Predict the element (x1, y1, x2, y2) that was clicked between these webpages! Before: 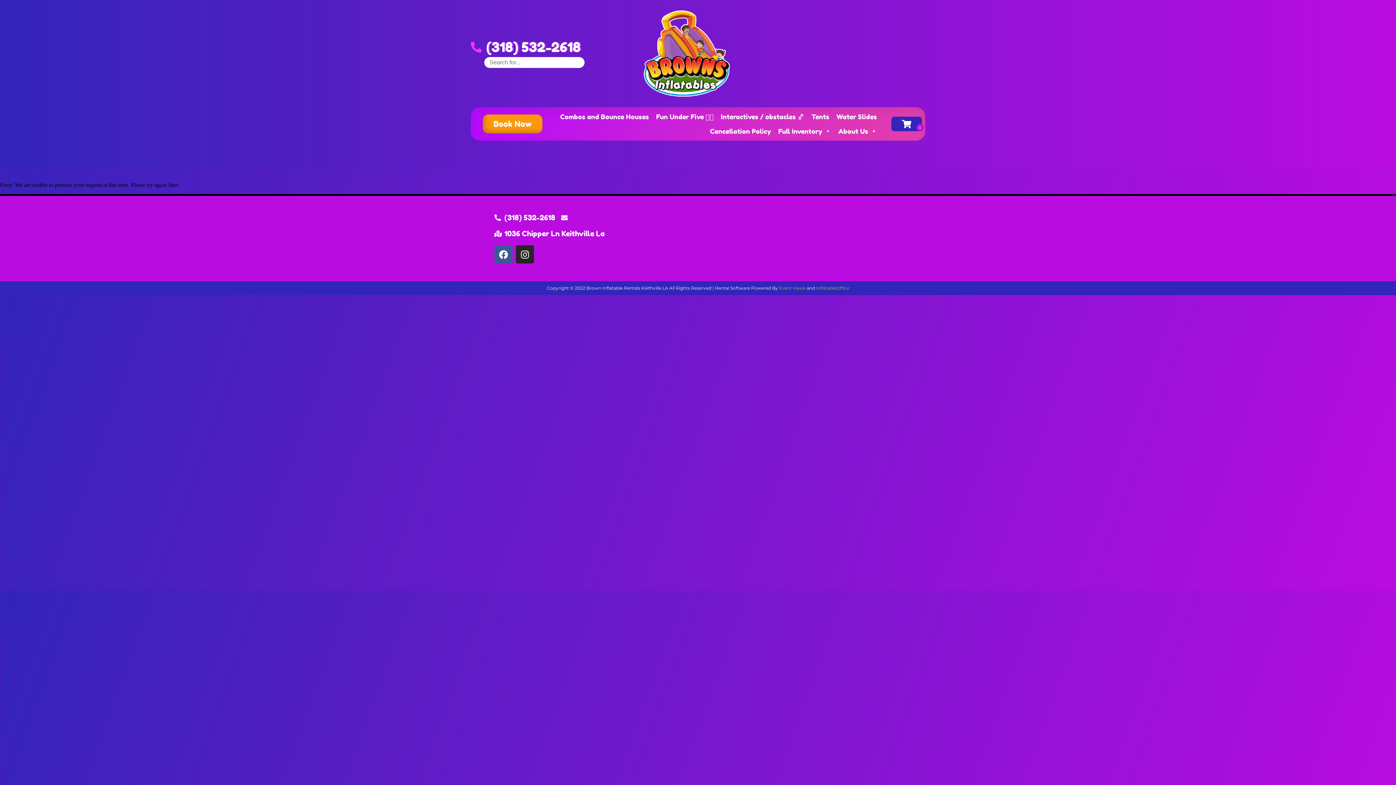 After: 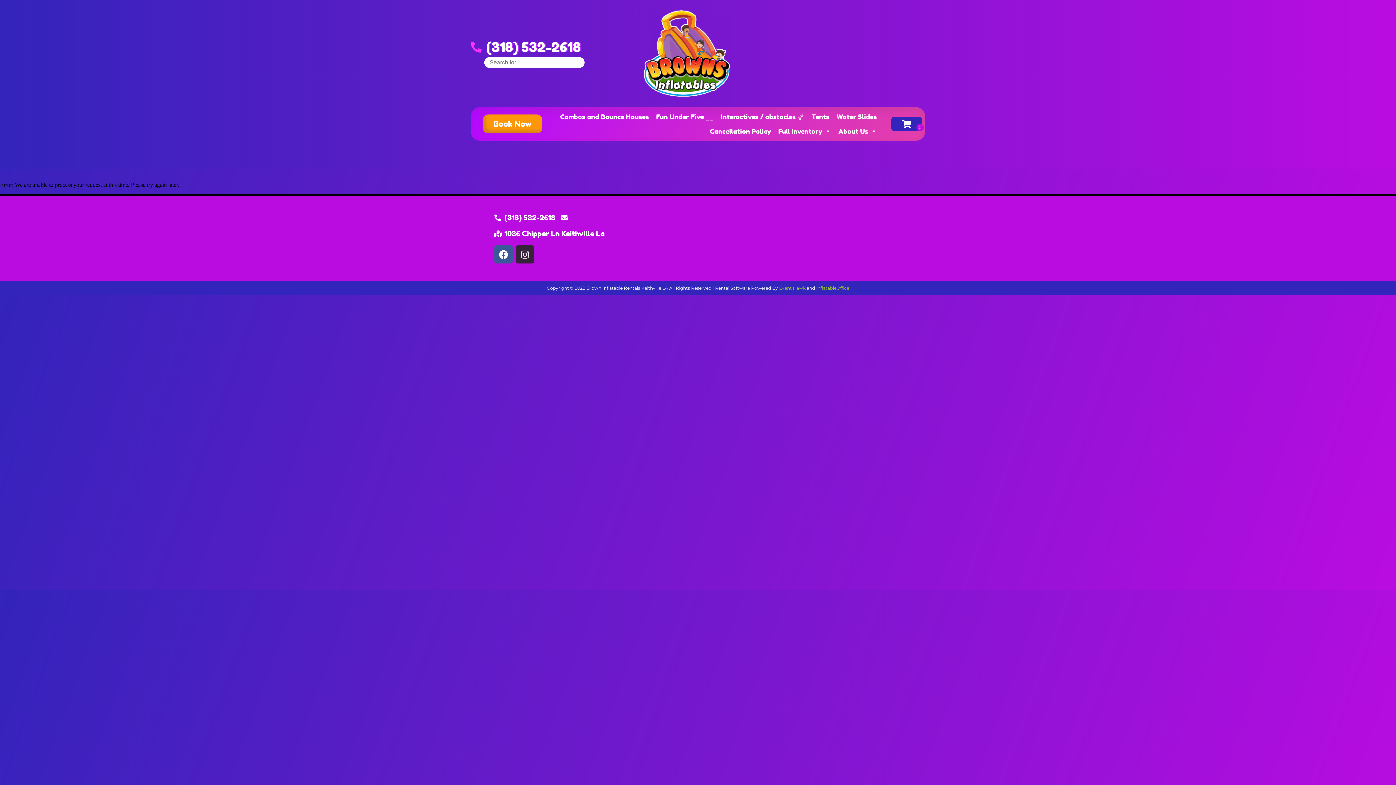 Action: bbox: (516, 245, 534, 263) label: Instagram